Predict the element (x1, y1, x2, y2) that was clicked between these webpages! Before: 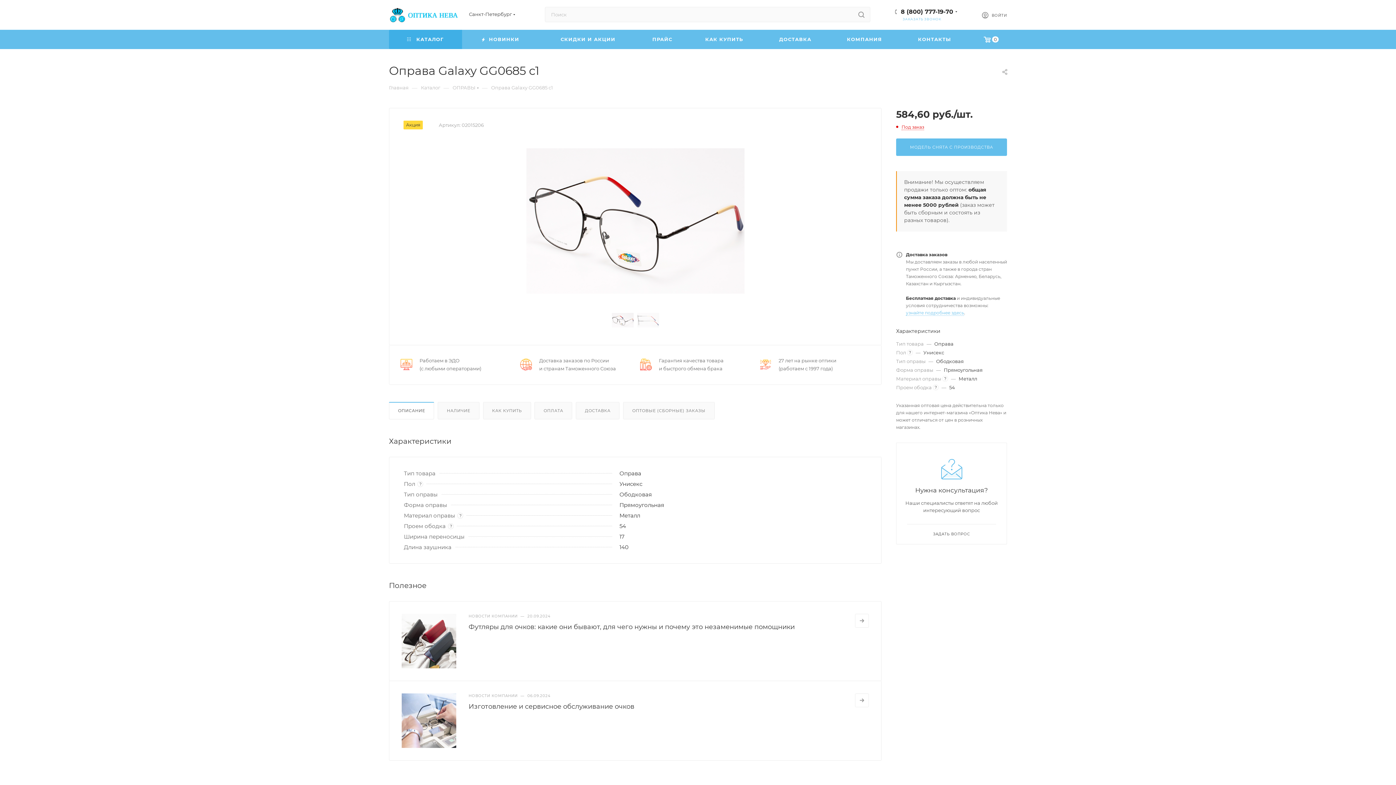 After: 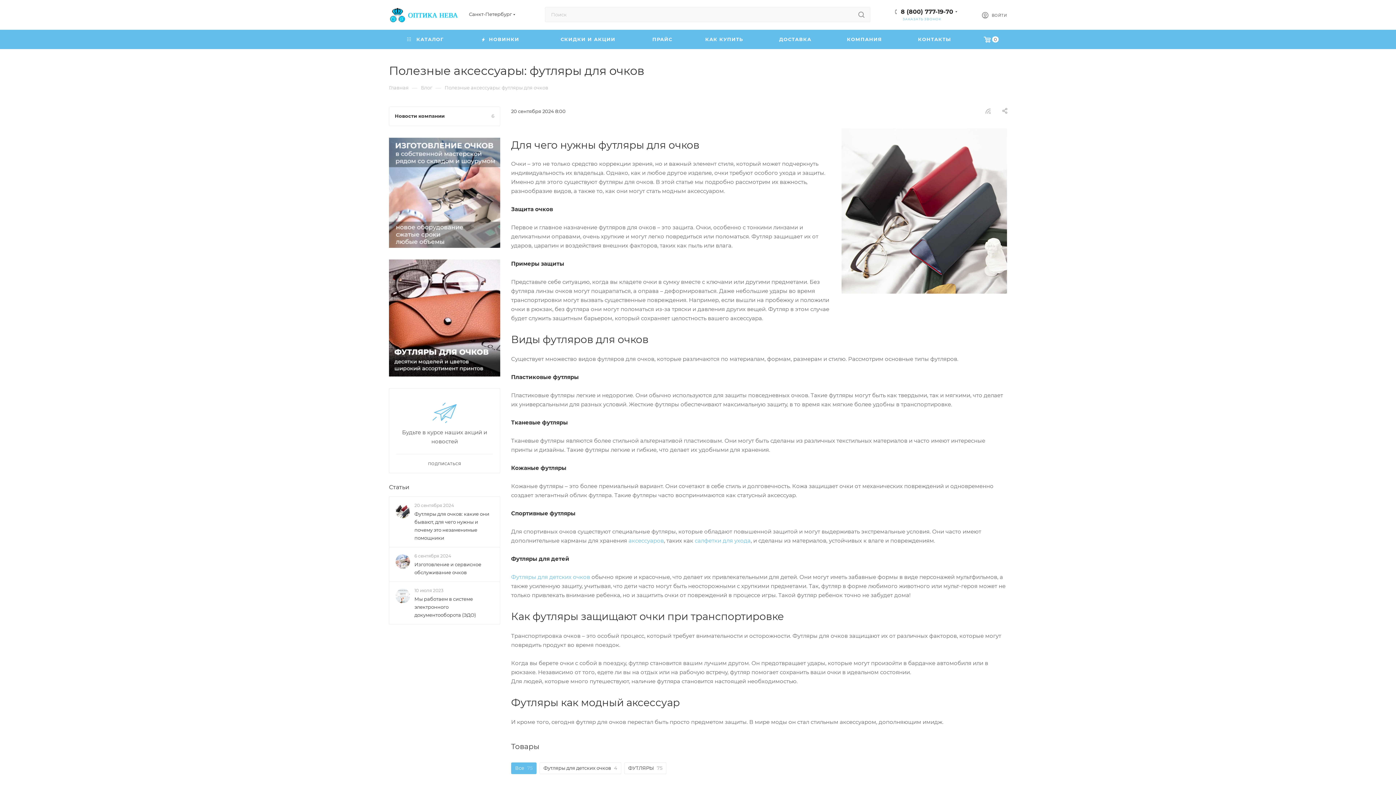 Action: bbox: (401, 614, 456, 668)